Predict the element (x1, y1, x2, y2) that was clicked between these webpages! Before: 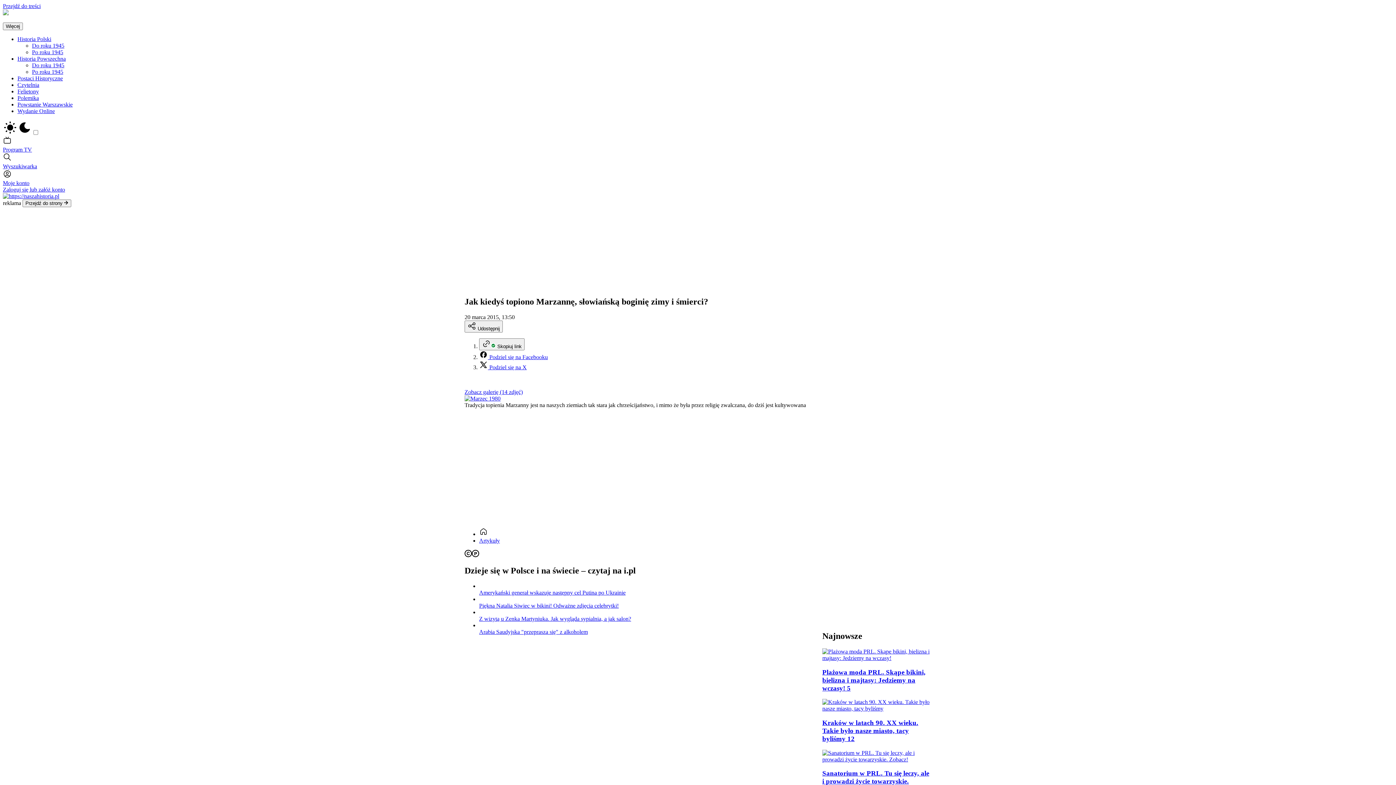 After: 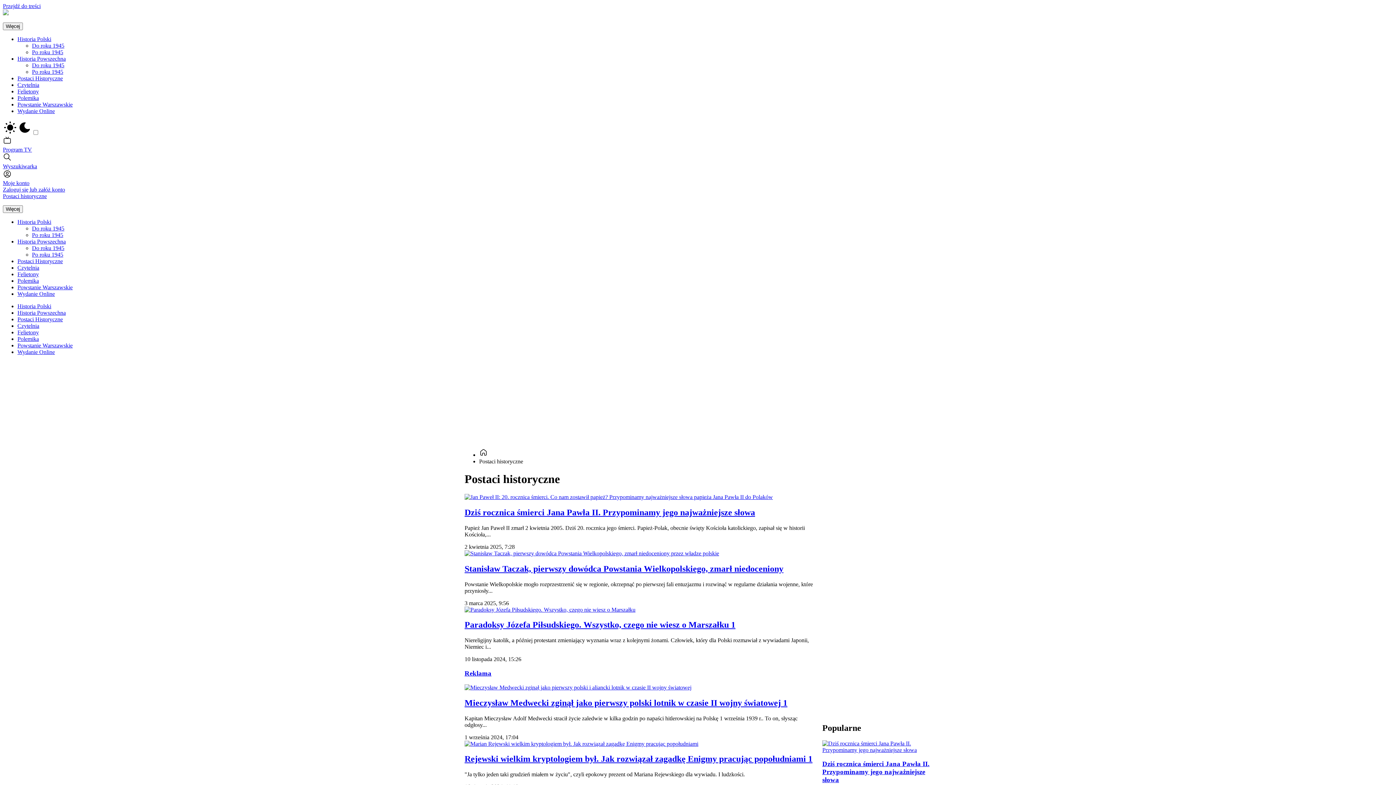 Action: label: Postaci Historyczne bbox: (17, 75, 62, 81)